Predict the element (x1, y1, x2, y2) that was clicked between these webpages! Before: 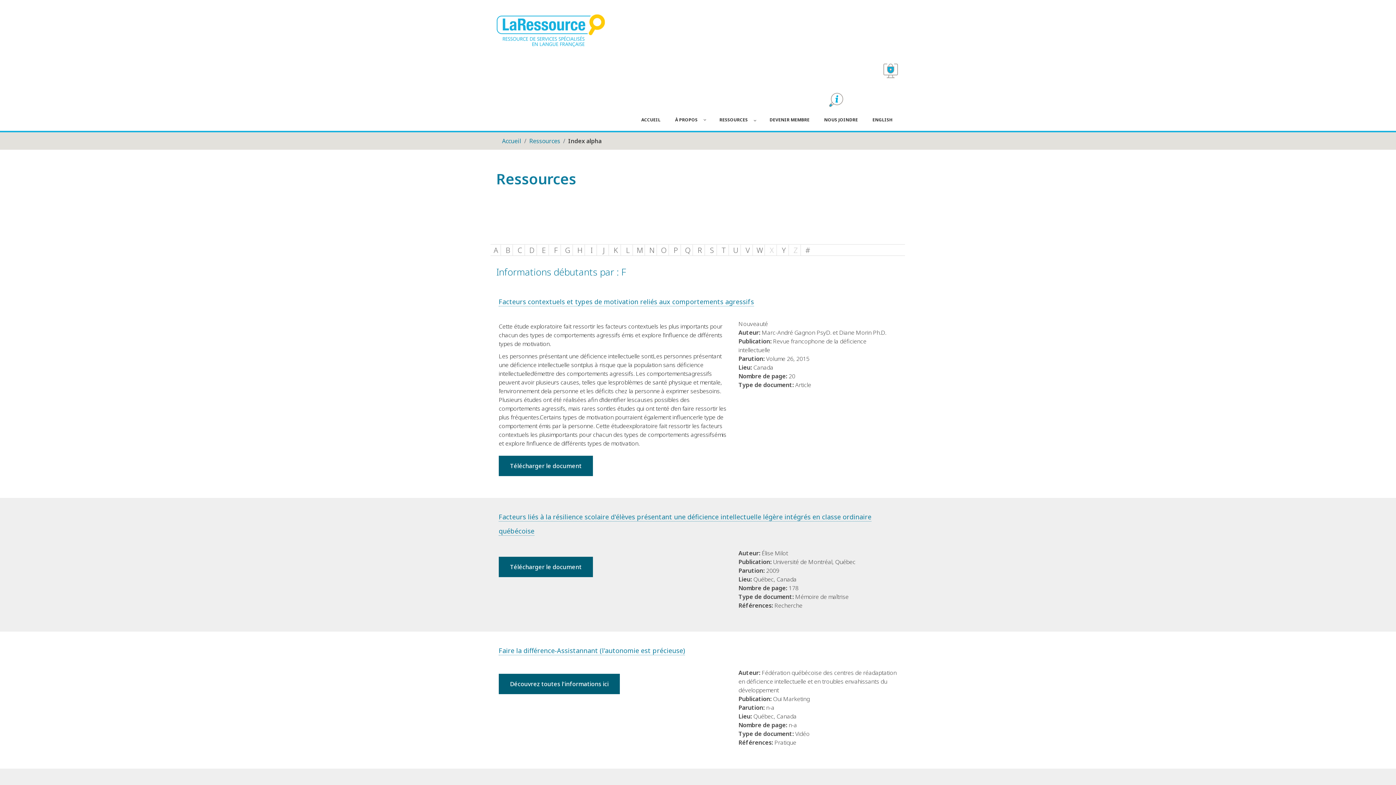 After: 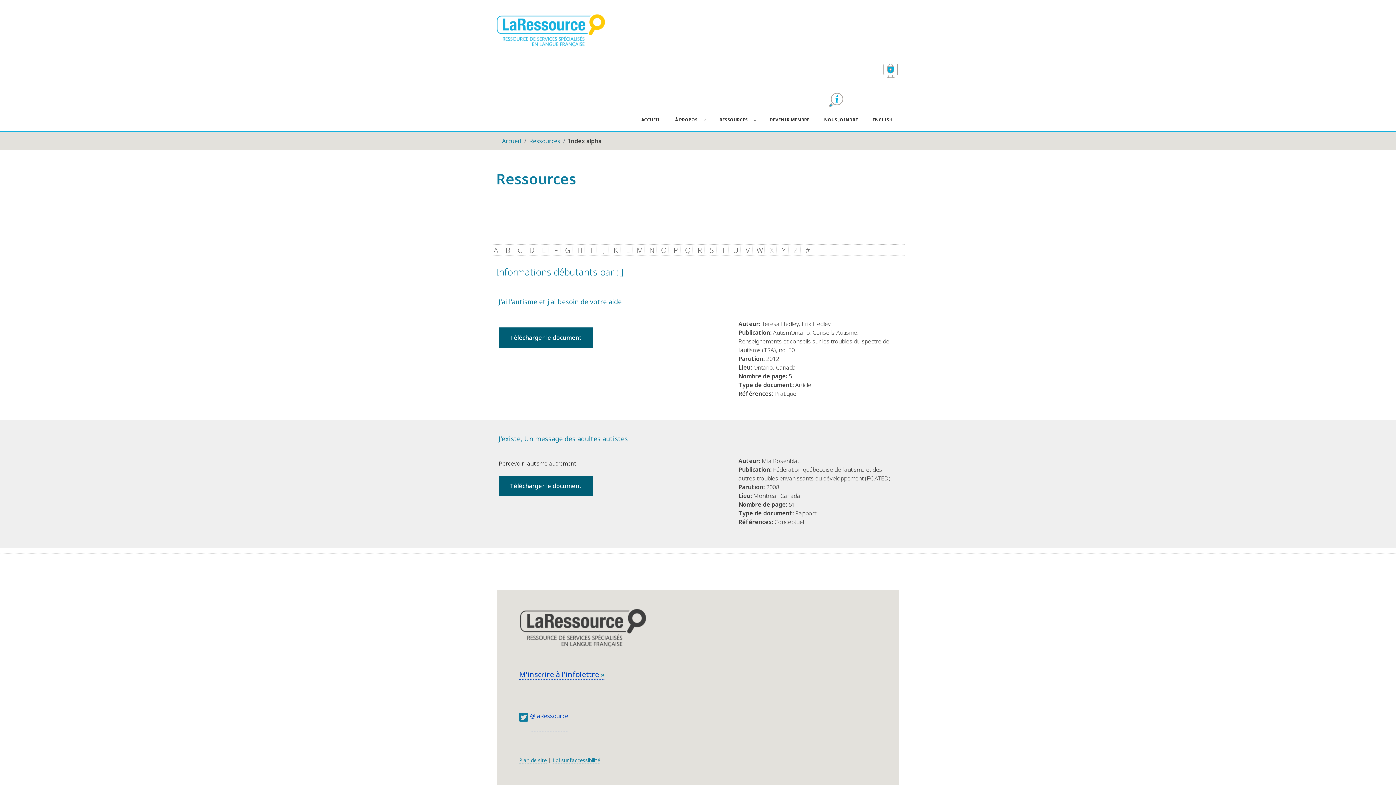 Action: label: J bbox: (598, 245, 609, 256)